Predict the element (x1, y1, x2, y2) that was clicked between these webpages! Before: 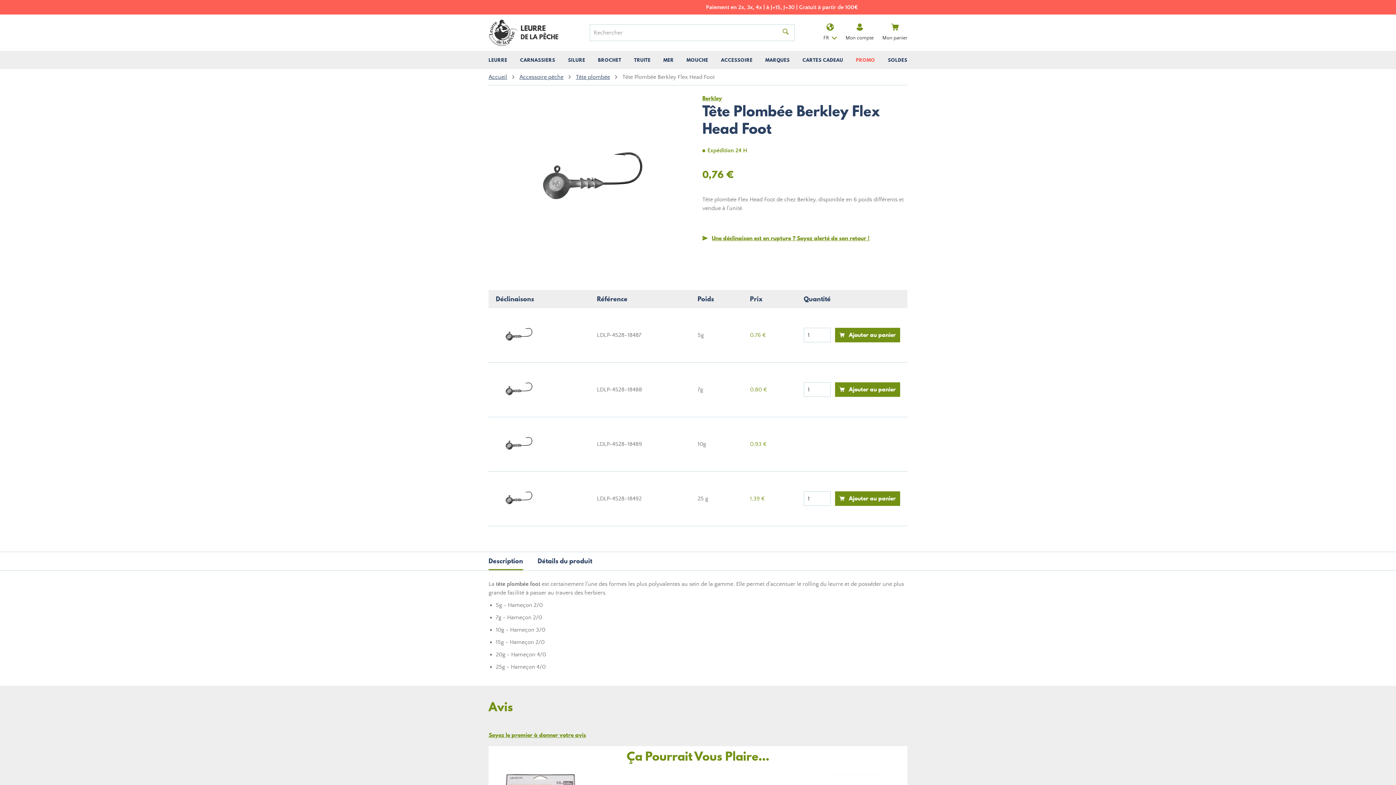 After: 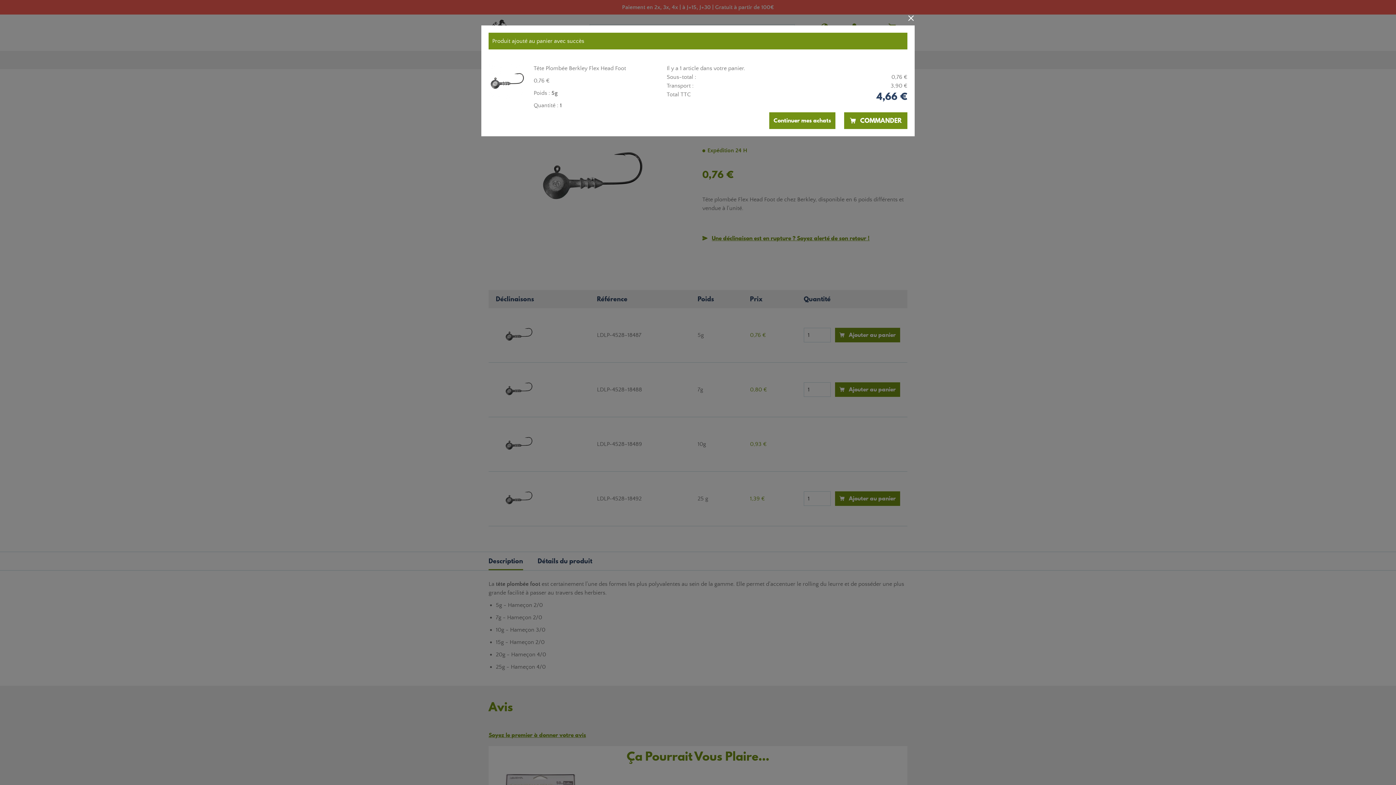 Action: label: Ajouter au panier bbox: (835, 328, 900, 342)